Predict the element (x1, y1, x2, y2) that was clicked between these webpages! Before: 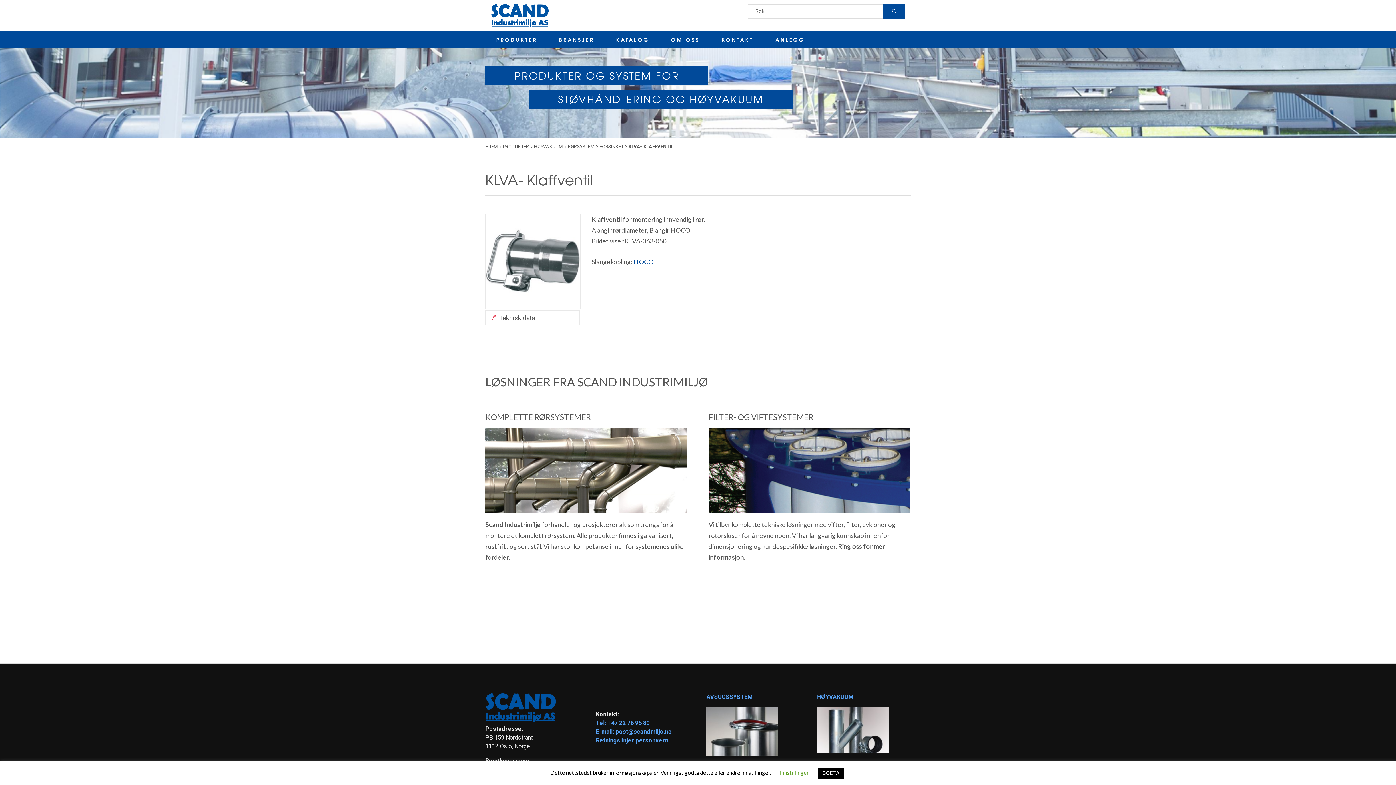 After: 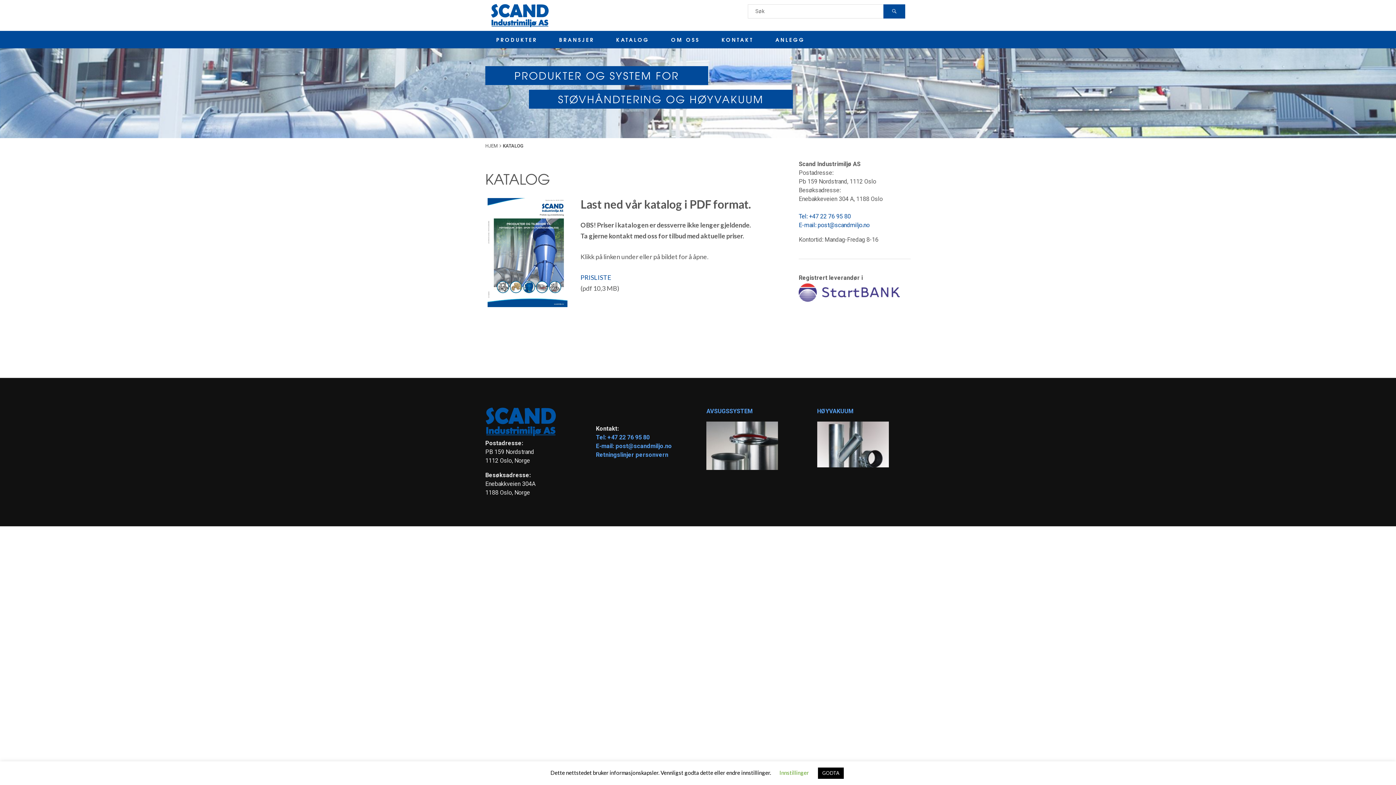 Action: label: KATALOG bbox: (605, 30, 660, 48)